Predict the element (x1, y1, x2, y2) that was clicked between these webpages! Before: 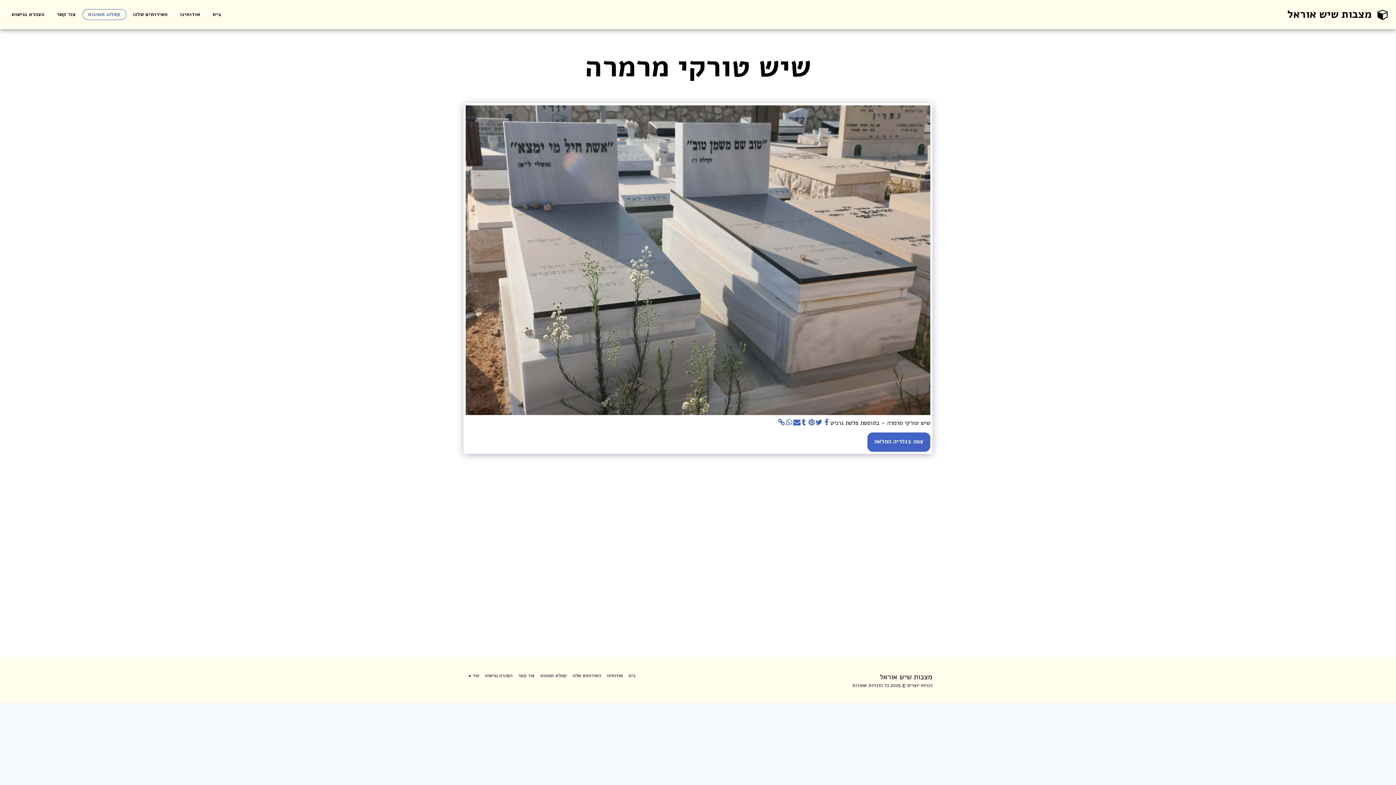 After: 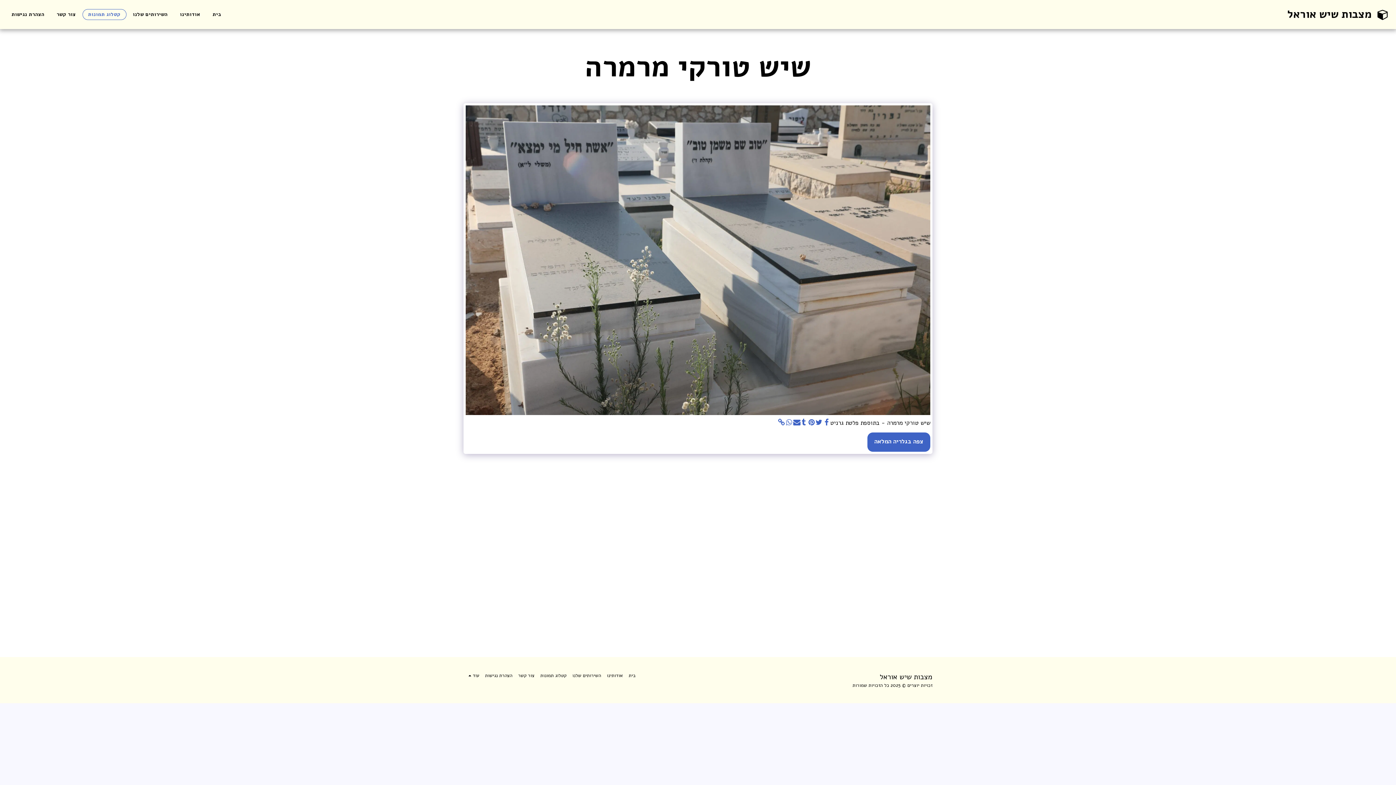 Action: bbox: (785, 418, 793, 427) label:  